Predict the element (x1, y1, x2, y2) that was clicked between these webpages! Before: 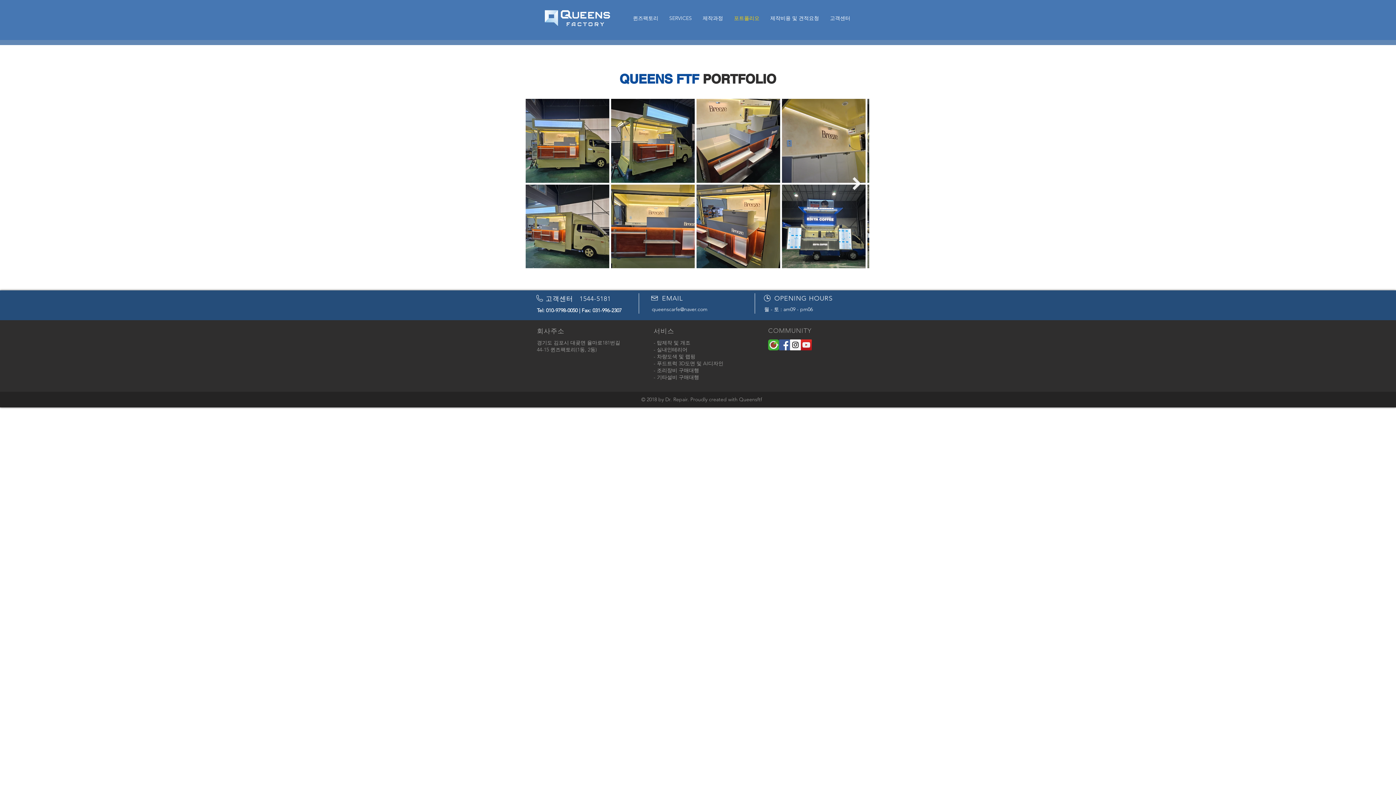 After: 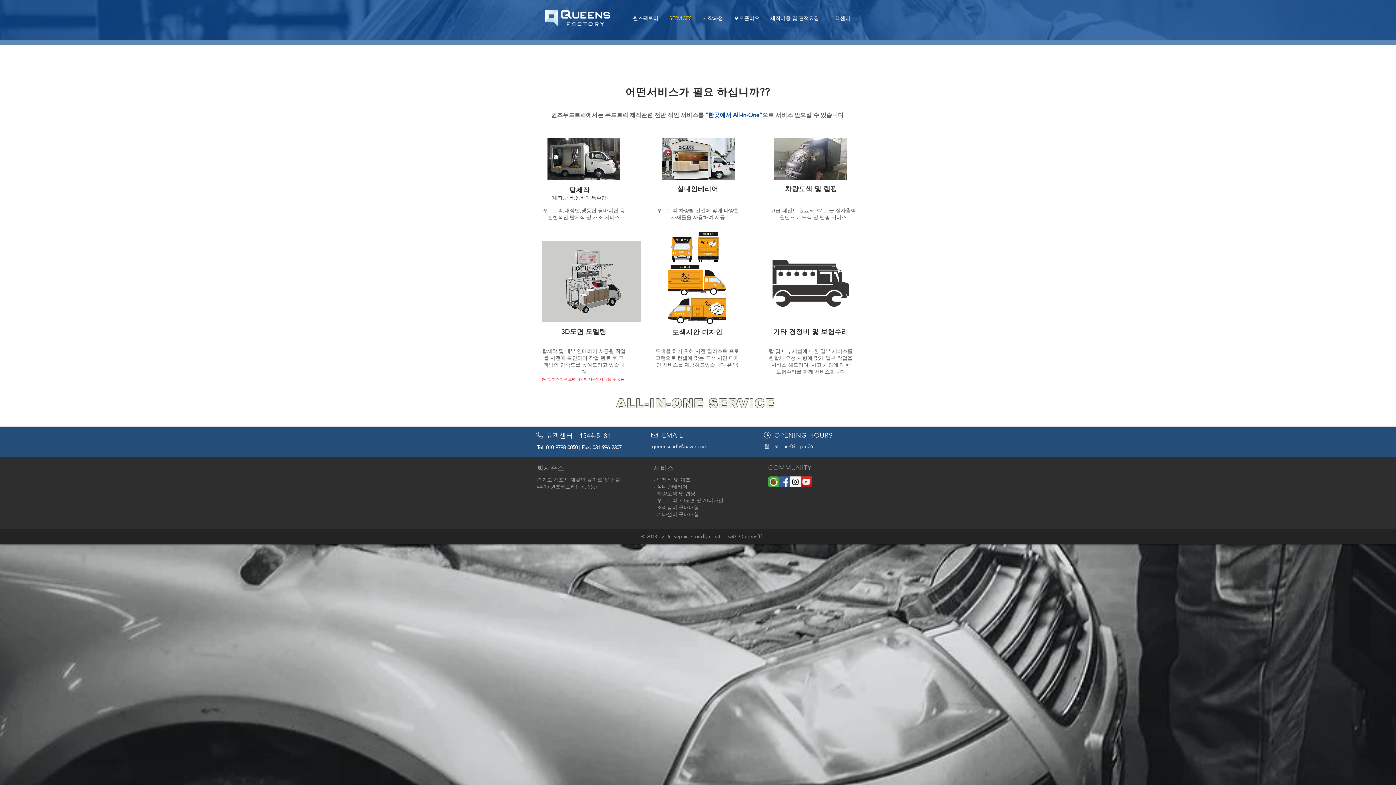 Action: bbox: (664, 12, 697, 24) label: SERVICES